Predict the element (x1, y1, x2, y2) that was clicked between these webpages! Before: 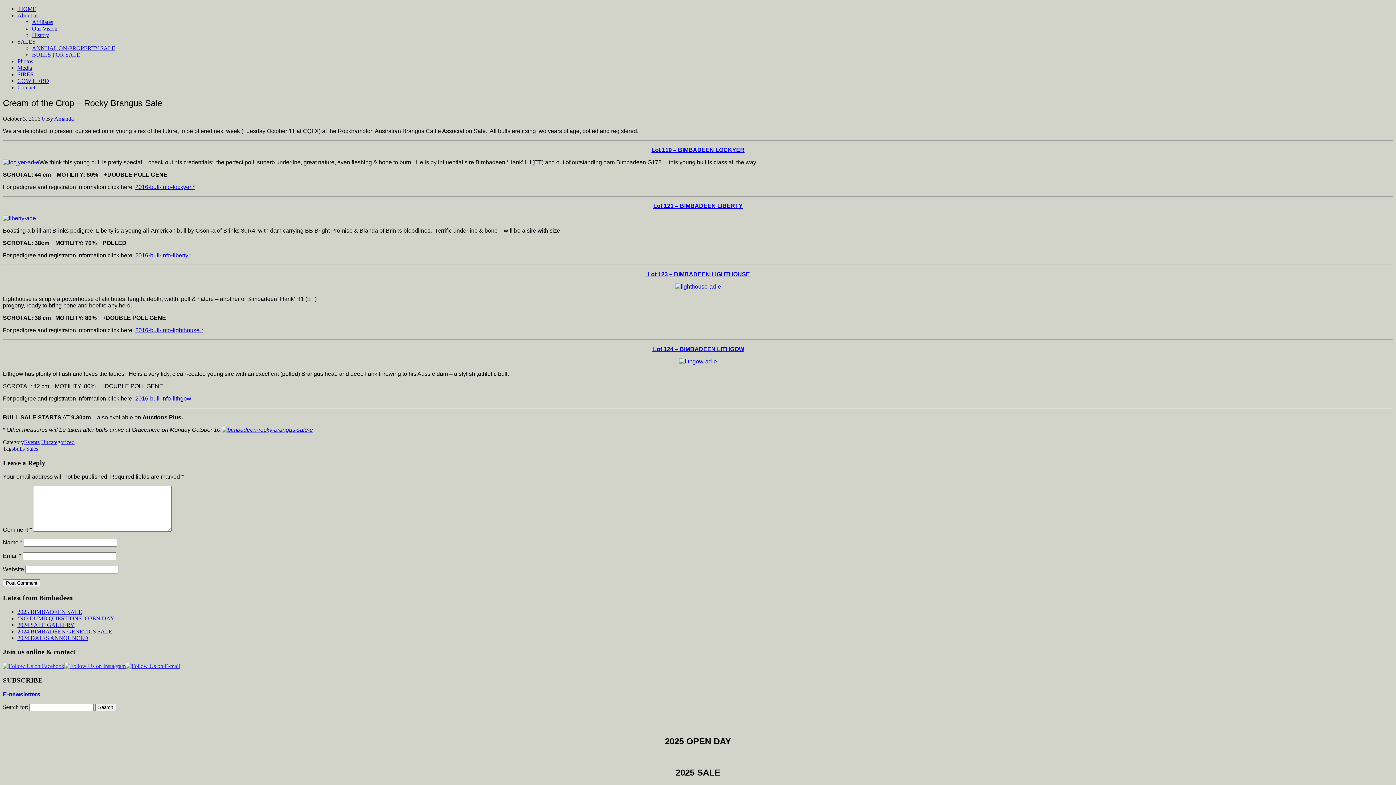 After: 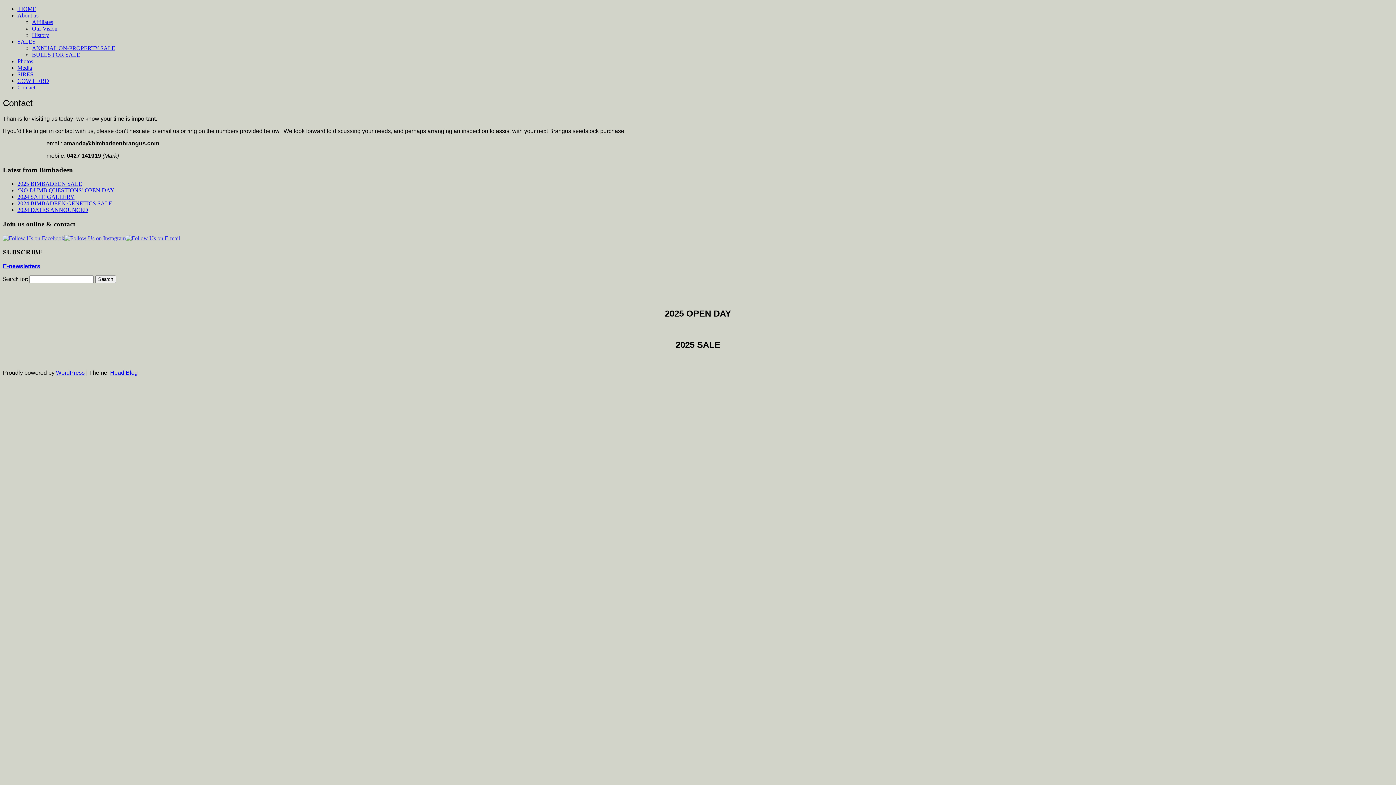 Action: label: Contact bbox: (17, 84, 35, 90)